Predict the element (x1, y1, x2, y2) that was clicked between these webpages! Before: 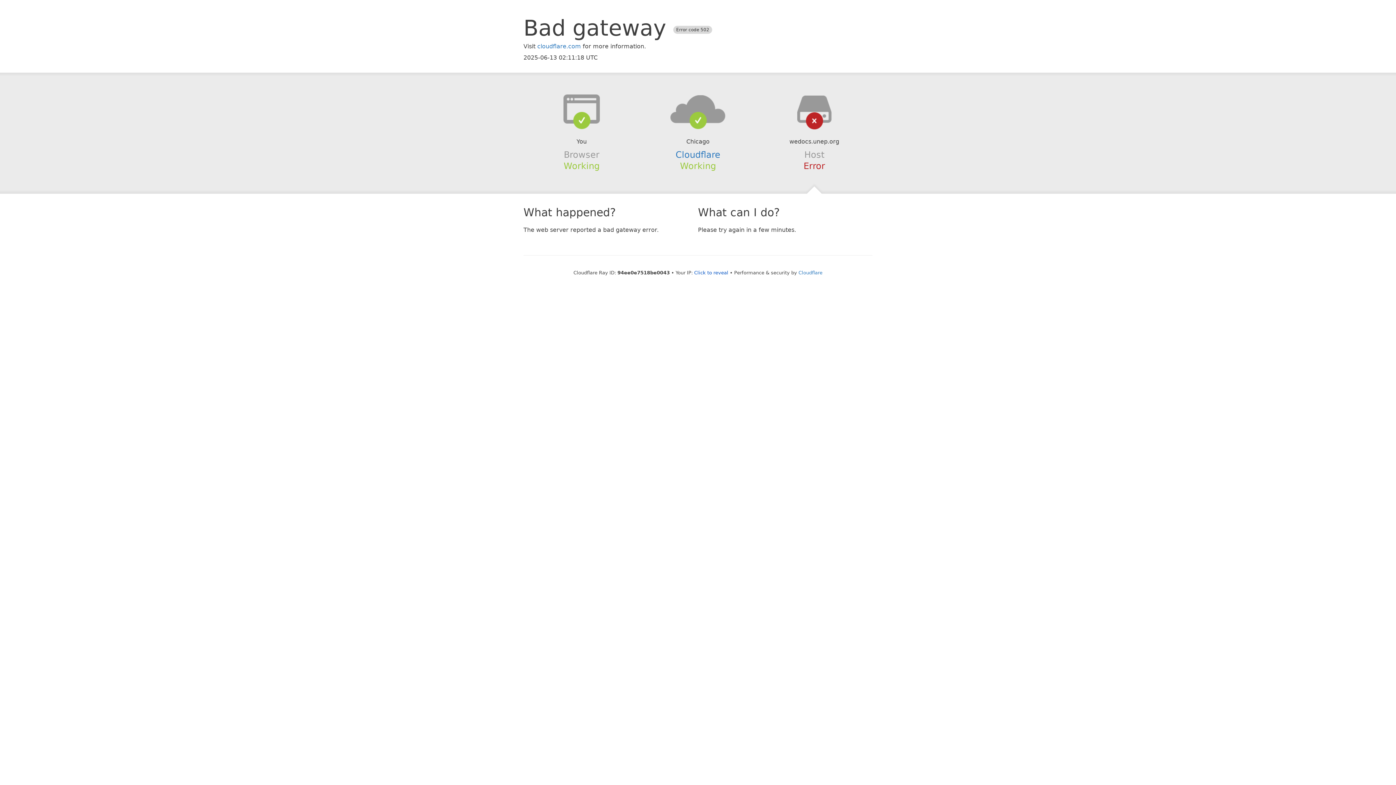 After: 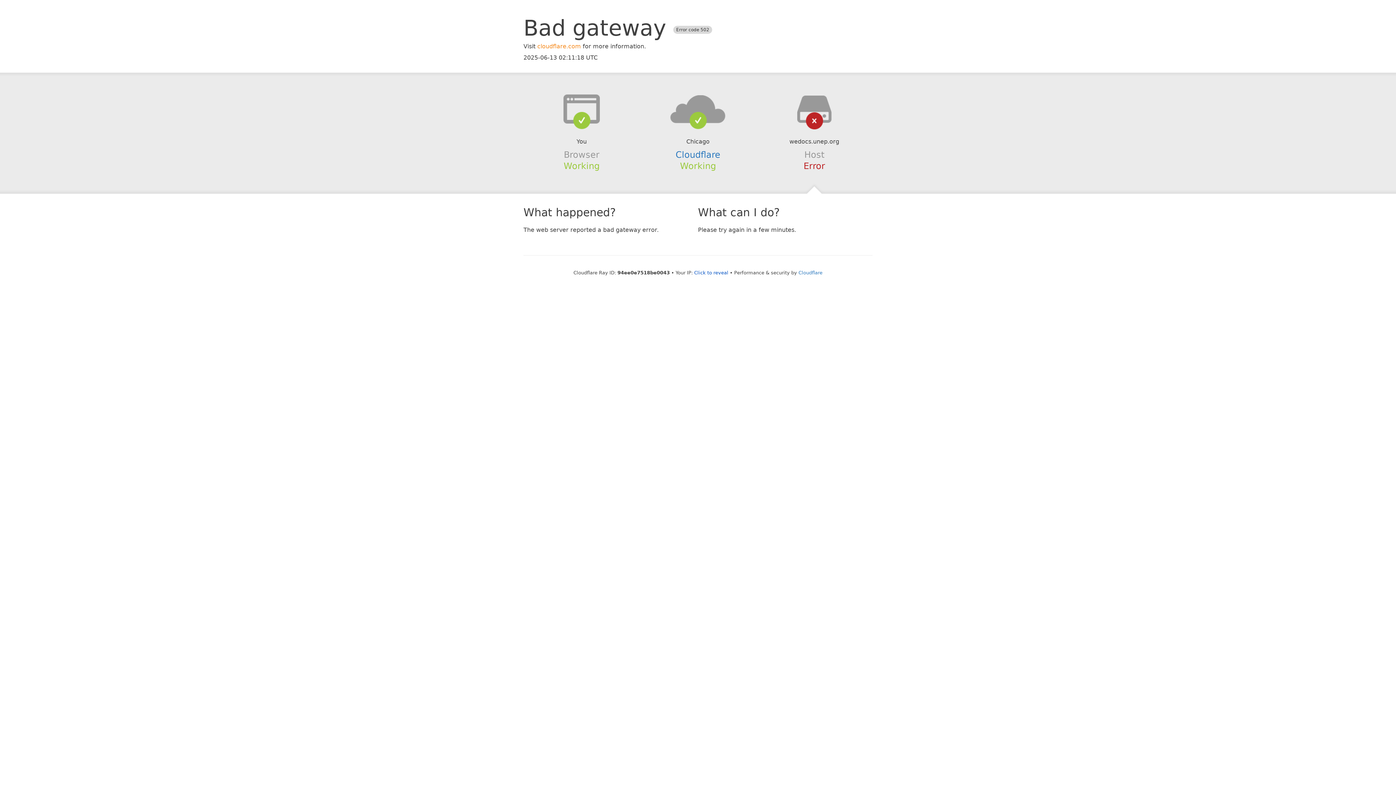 Action: bbox: (537, 42, 581, 49) label: cloudflare.com